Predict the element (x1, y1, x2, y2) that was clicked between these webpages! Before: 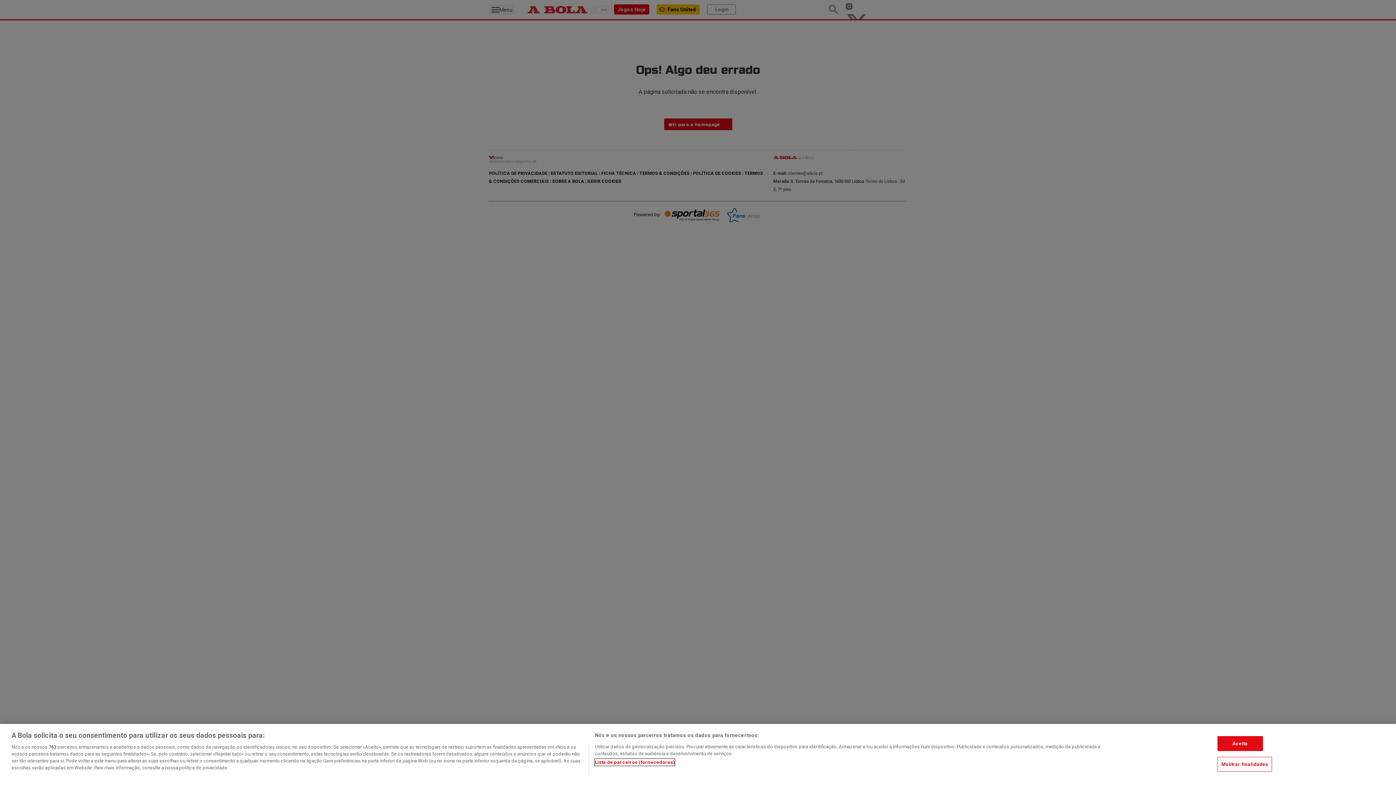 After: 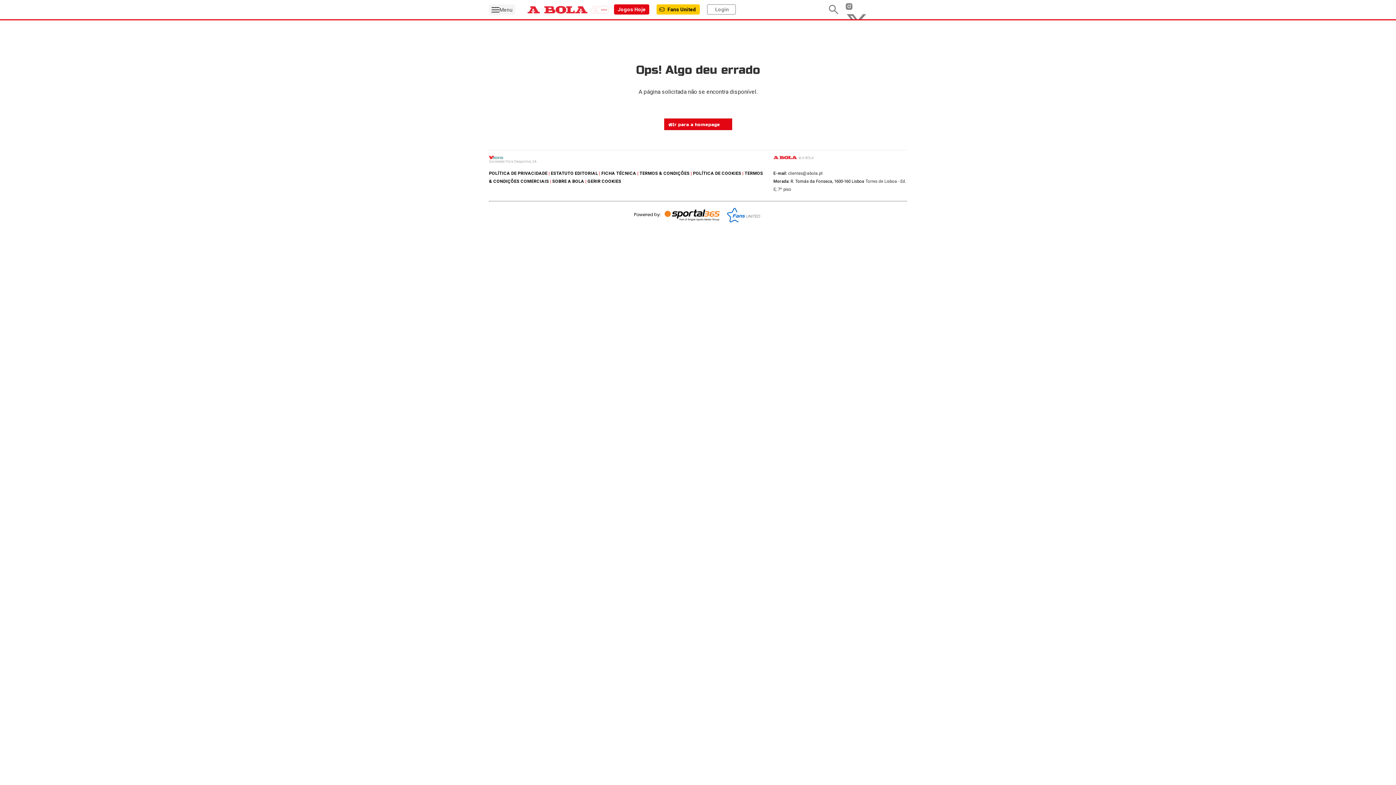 Action: label: Aceito bbox: (1217, 736, 1263, 751)